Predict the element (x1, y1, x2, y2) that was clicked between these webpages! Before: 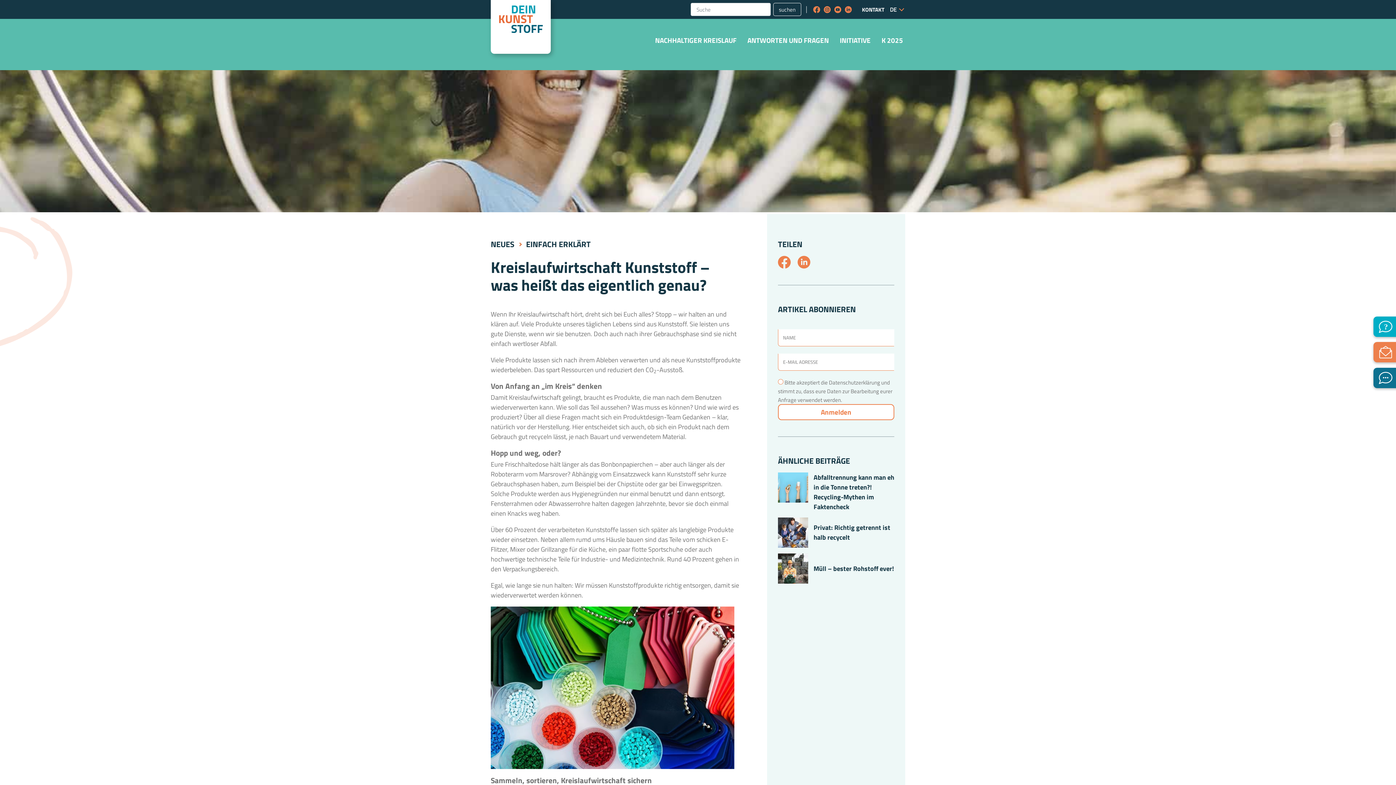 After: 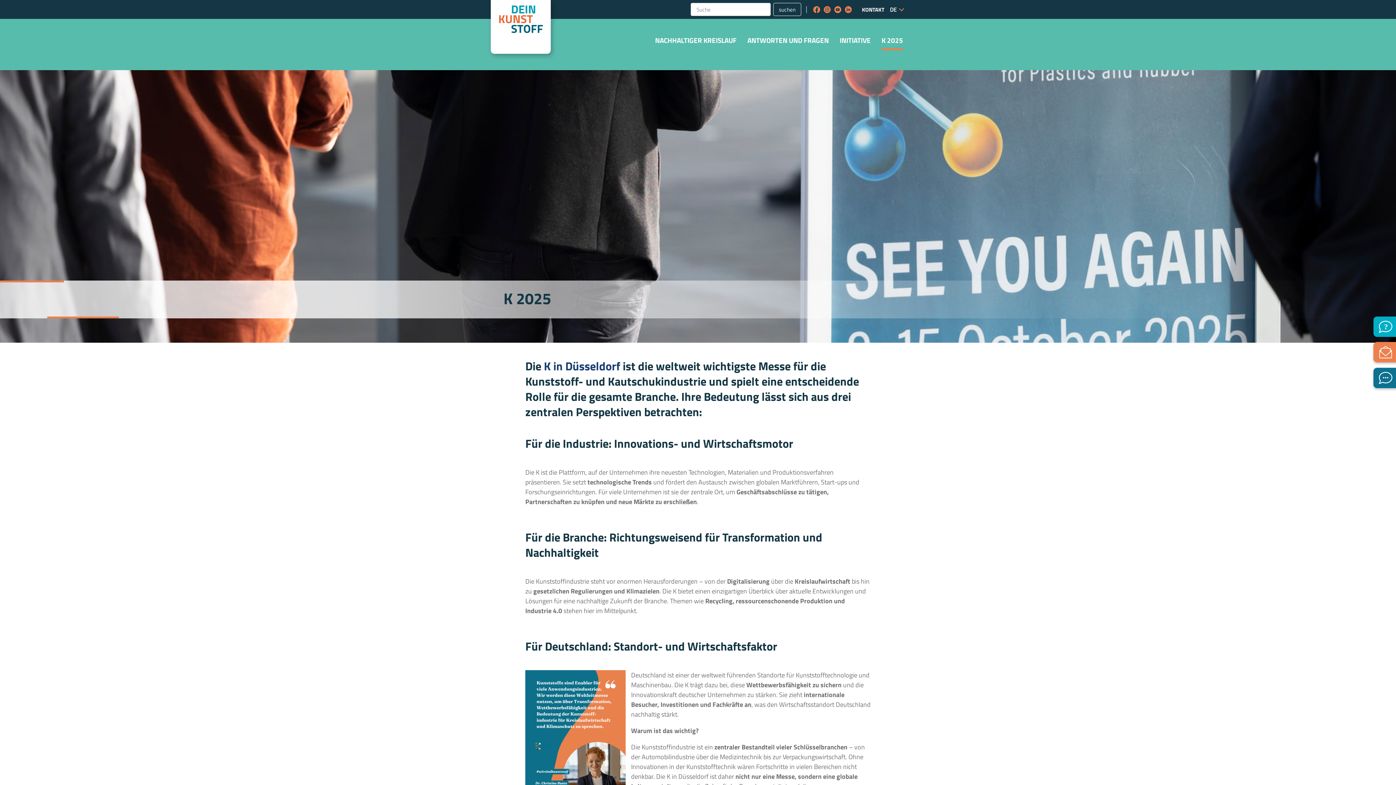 Action: label: K 2025 bbox: (881, 32, 903, 48)